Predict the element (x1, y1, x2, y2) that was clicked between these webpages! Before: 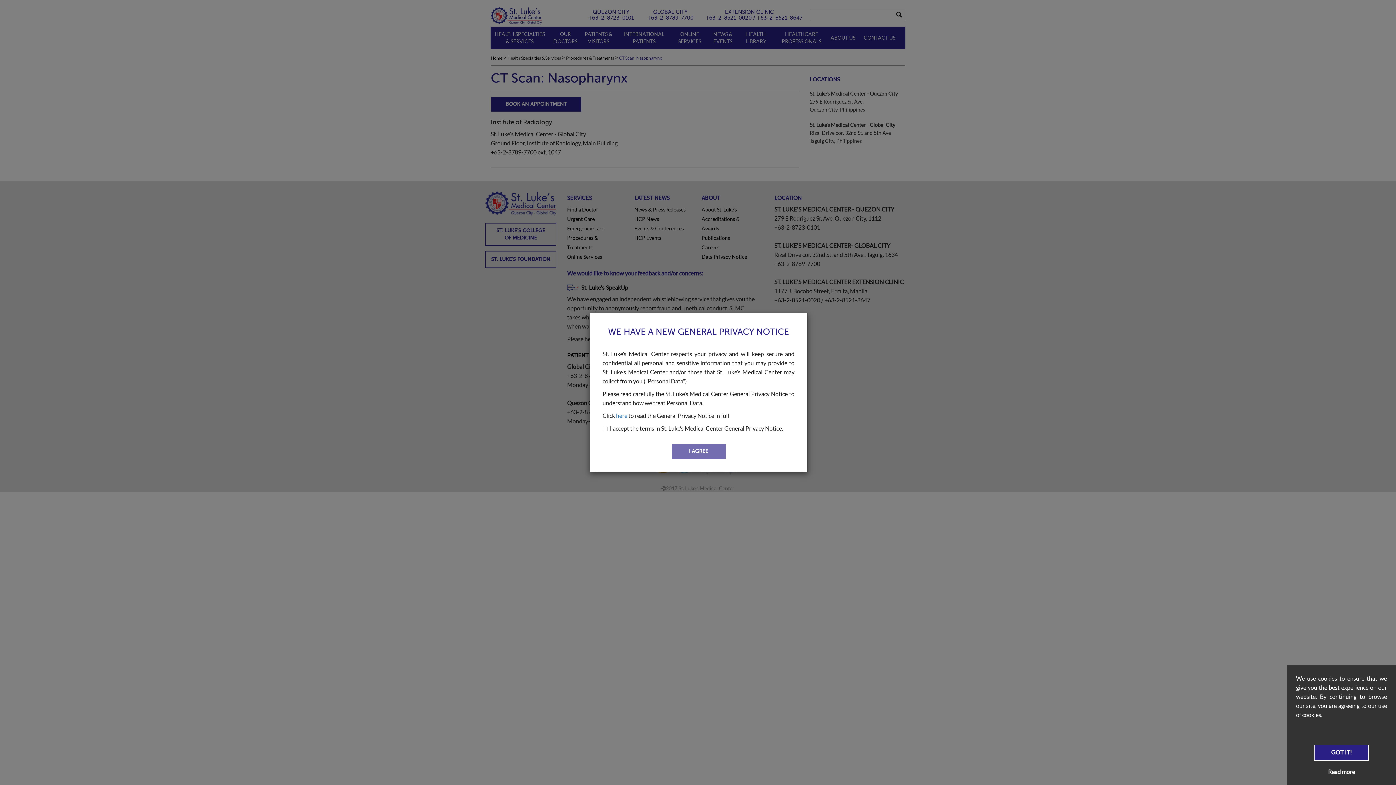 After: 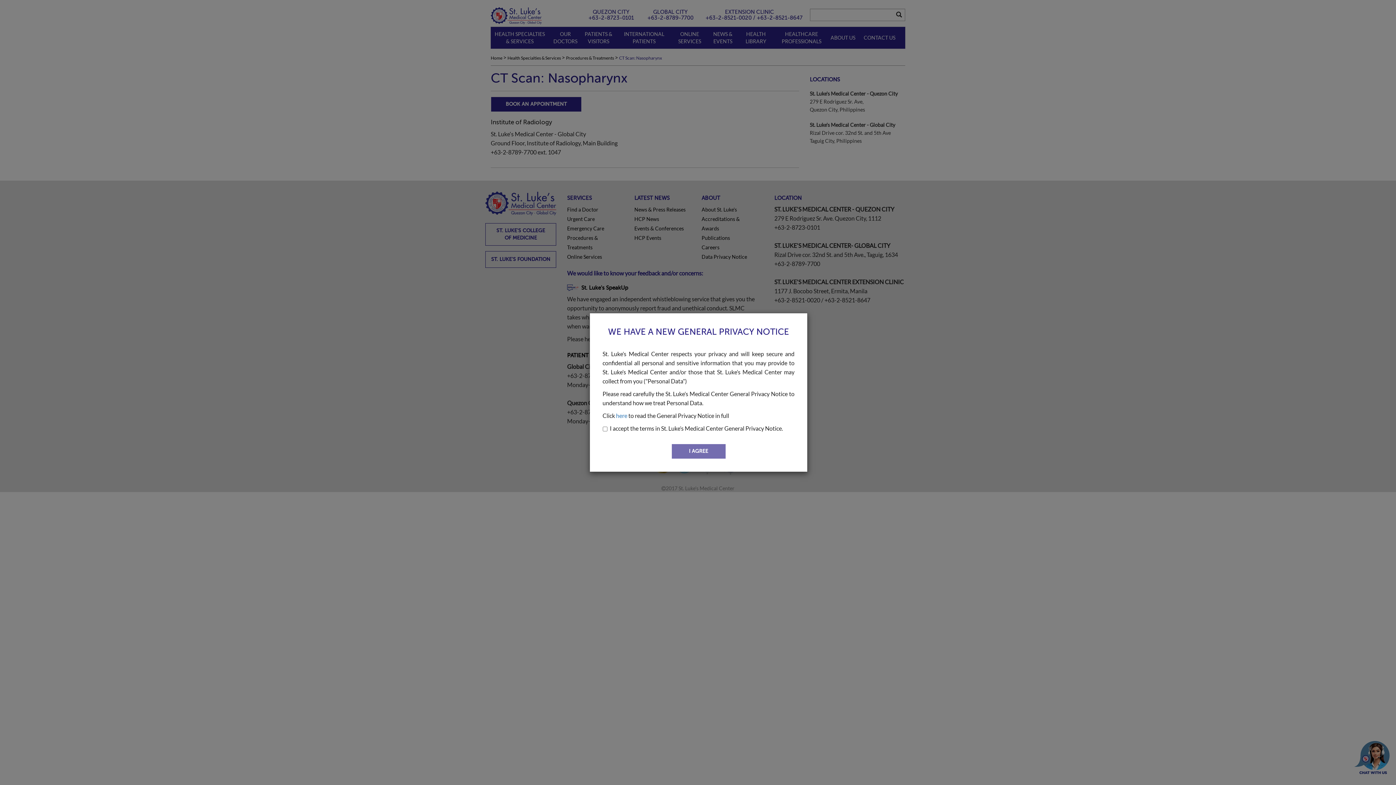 Action: bbox: (1314, 745, 1369, 761) label: GOT IT!